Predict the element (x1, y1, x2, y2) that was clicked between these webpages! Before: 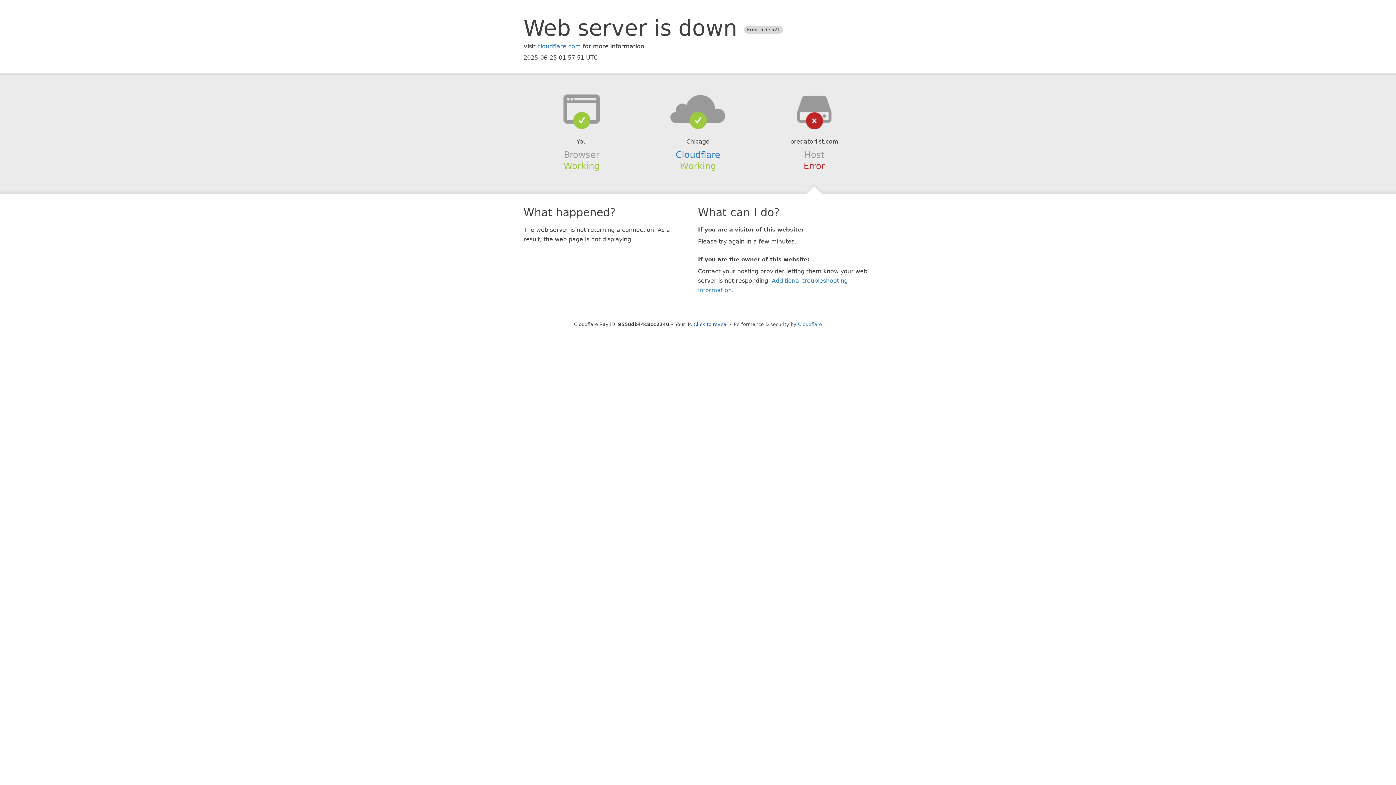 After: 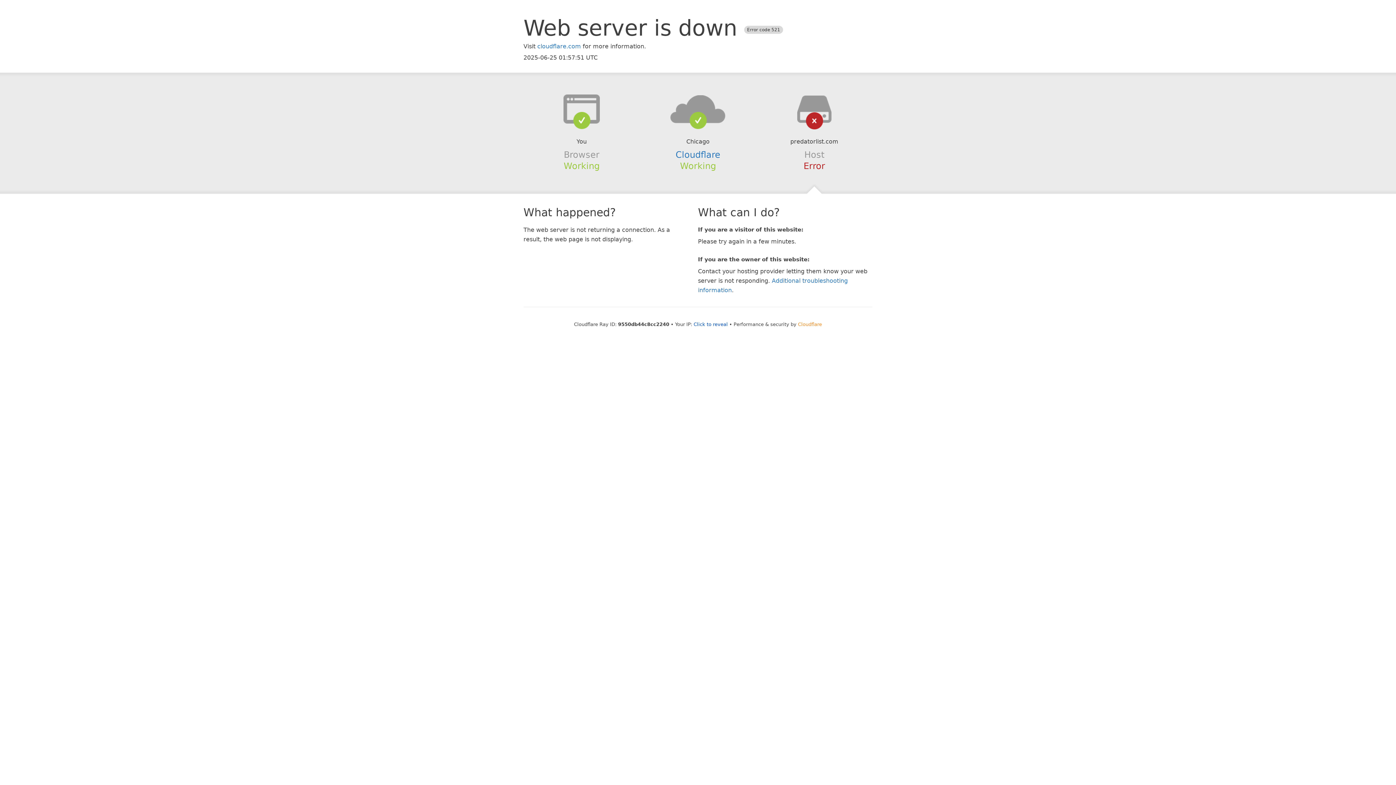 Action: bbox: (798, 321, 822, 327) label: Cloudflare